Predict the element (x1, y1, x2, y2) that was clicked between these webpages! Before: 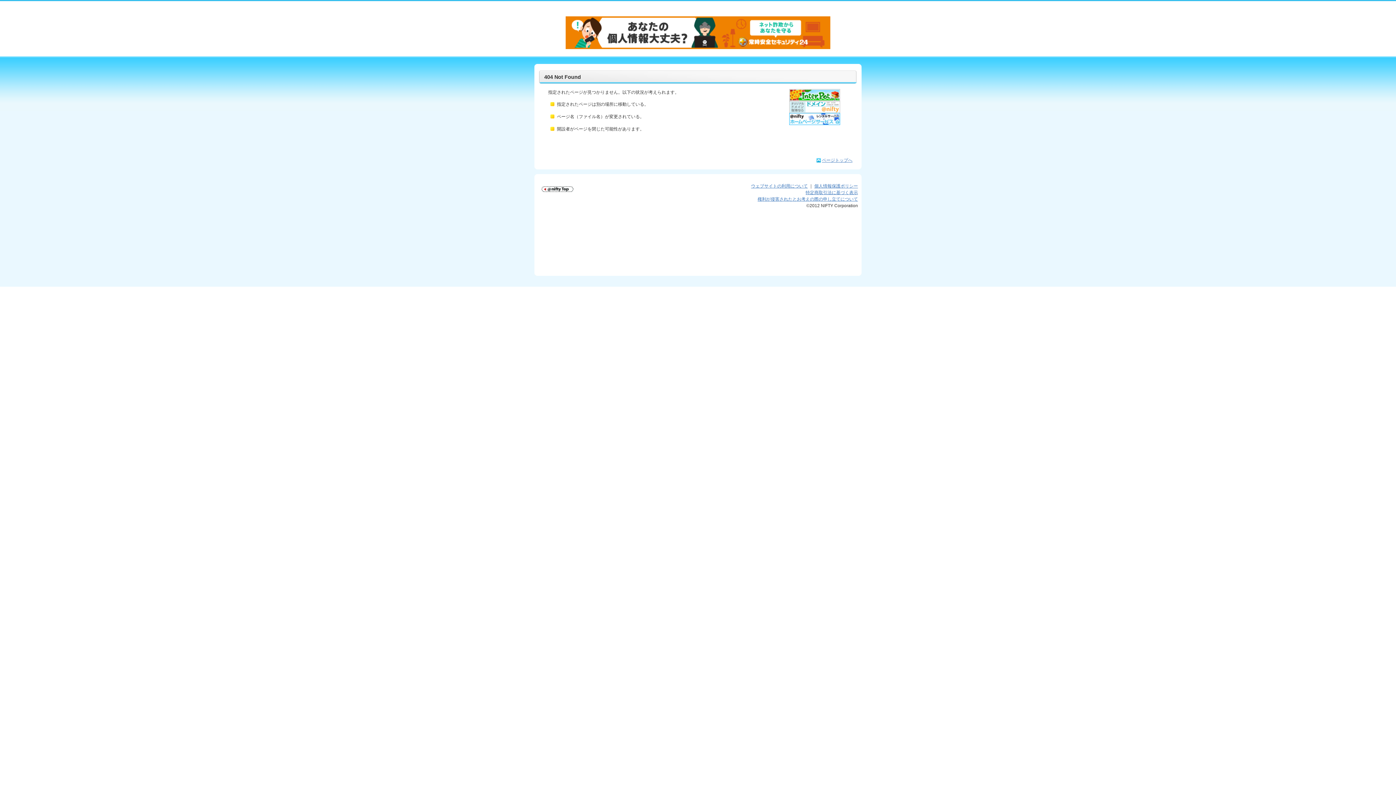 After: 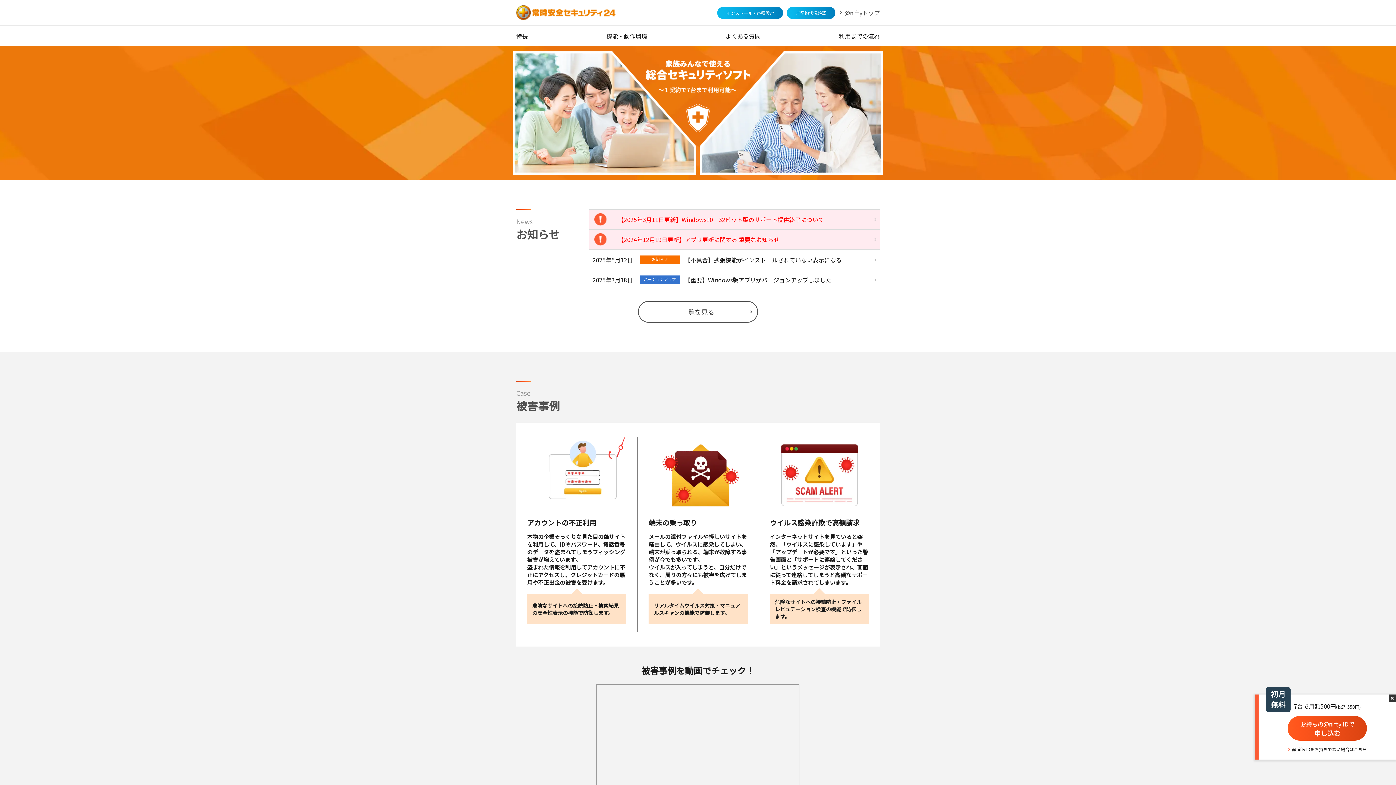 Action: bbox: (565, 17, 830, 22)